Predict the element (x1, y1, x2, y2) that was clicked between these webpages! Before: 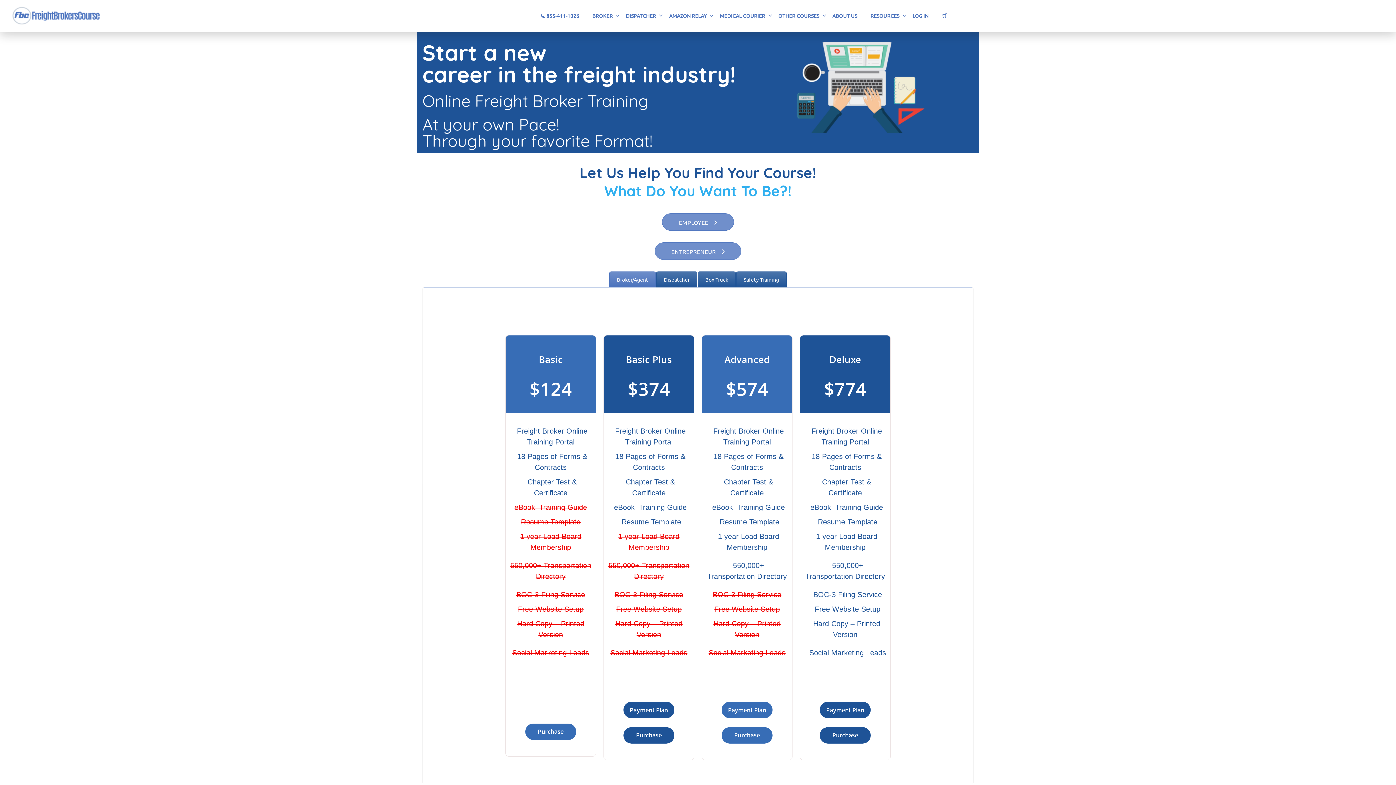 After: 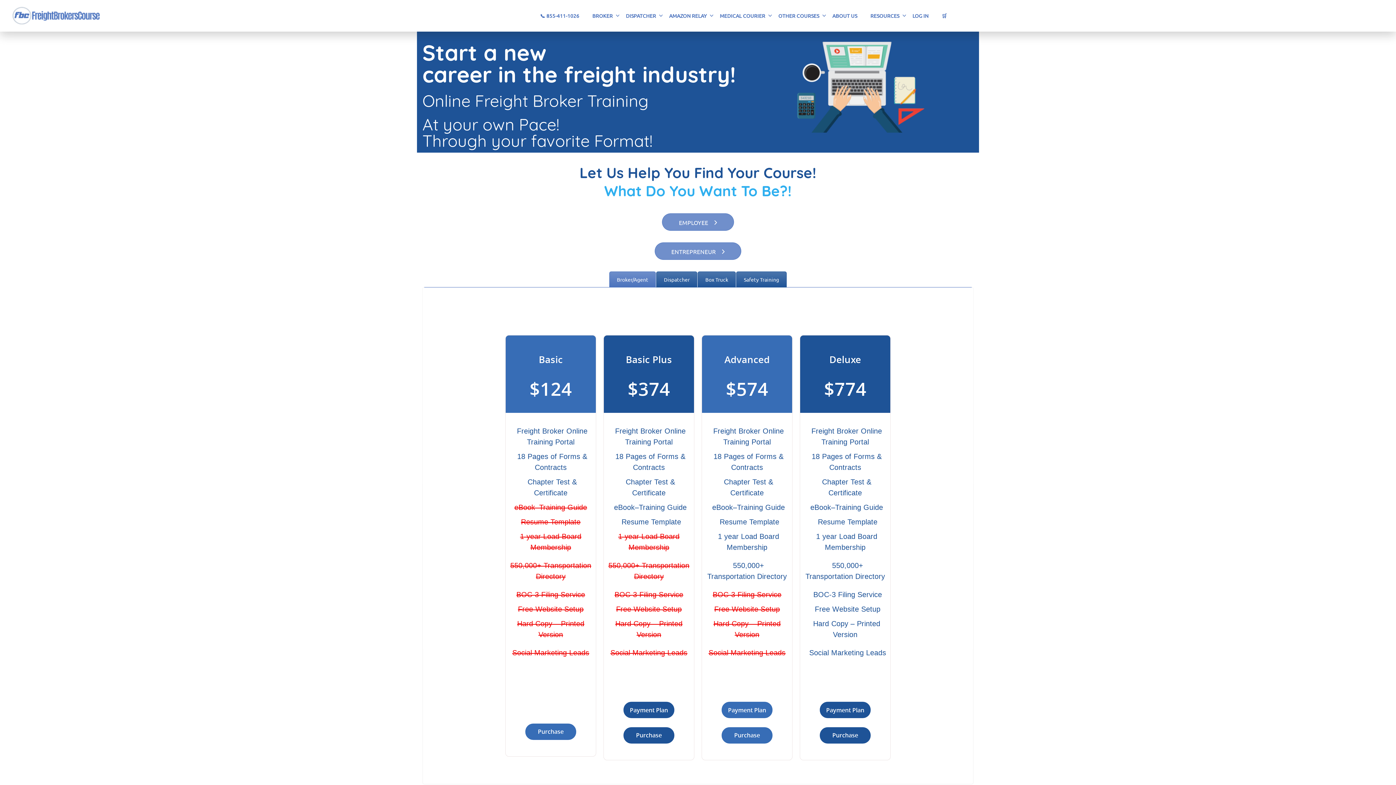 Action: label: 📞 855-411-1026 bbox: (533, 5, 585, 25)